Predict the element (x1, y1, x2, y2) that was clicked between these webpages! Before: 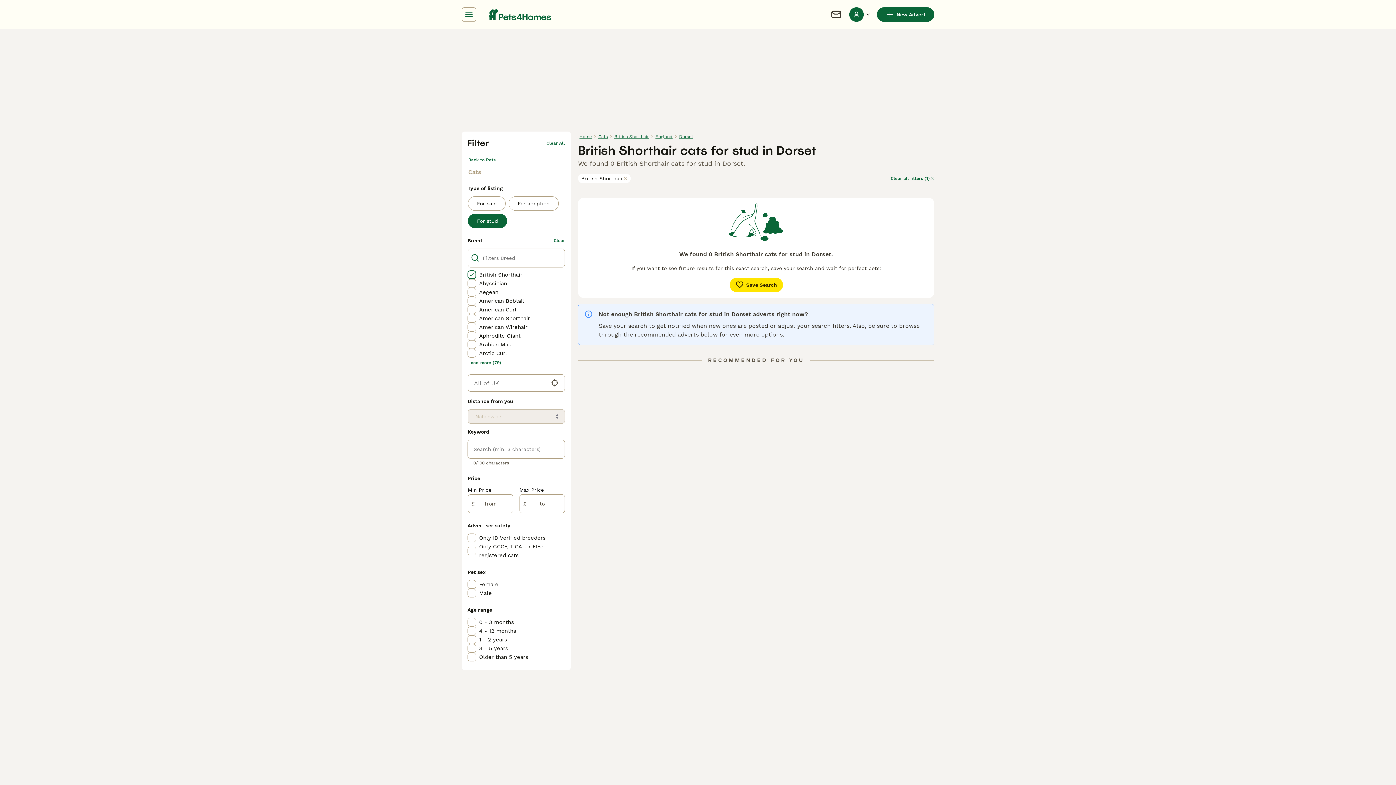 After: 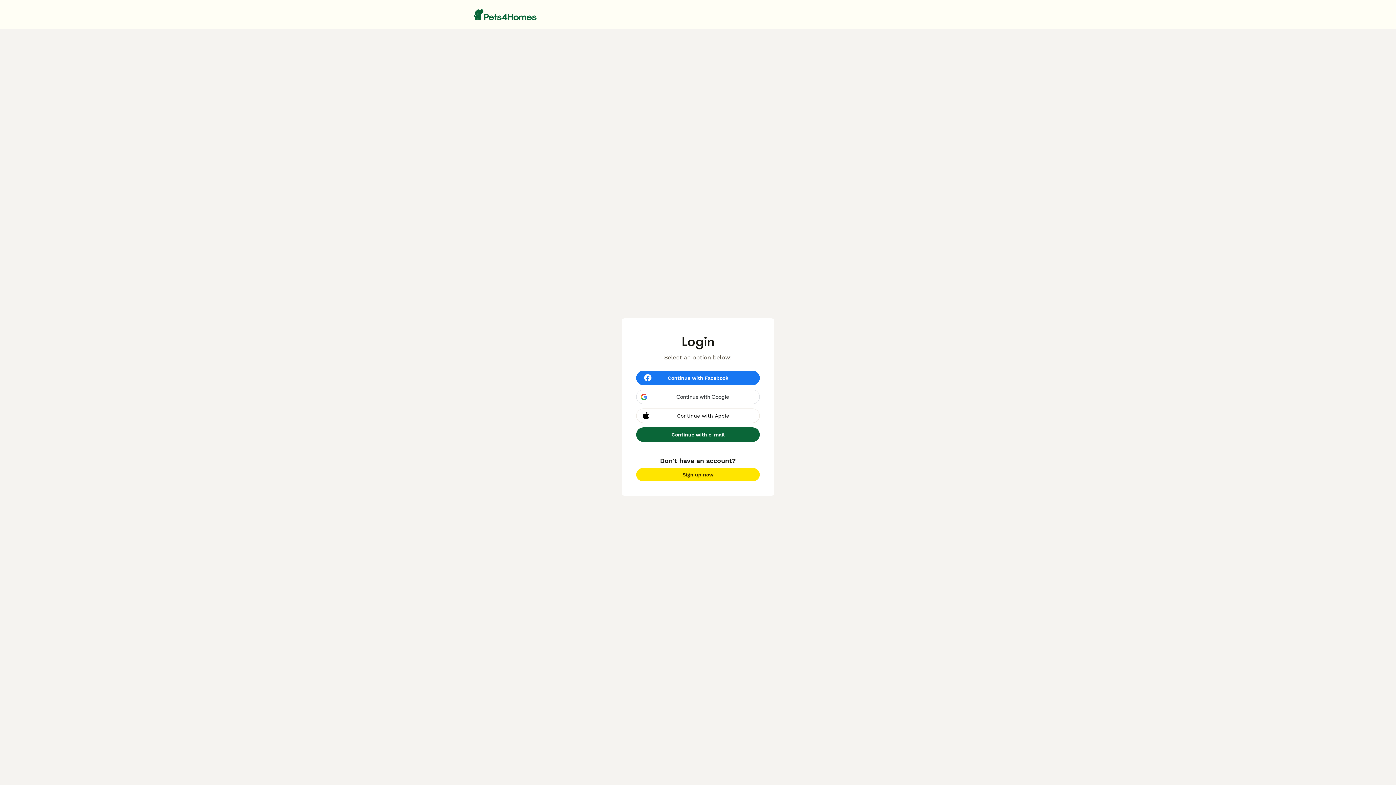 Action: label: Save Search bbox: (729, 277, 783, 292)